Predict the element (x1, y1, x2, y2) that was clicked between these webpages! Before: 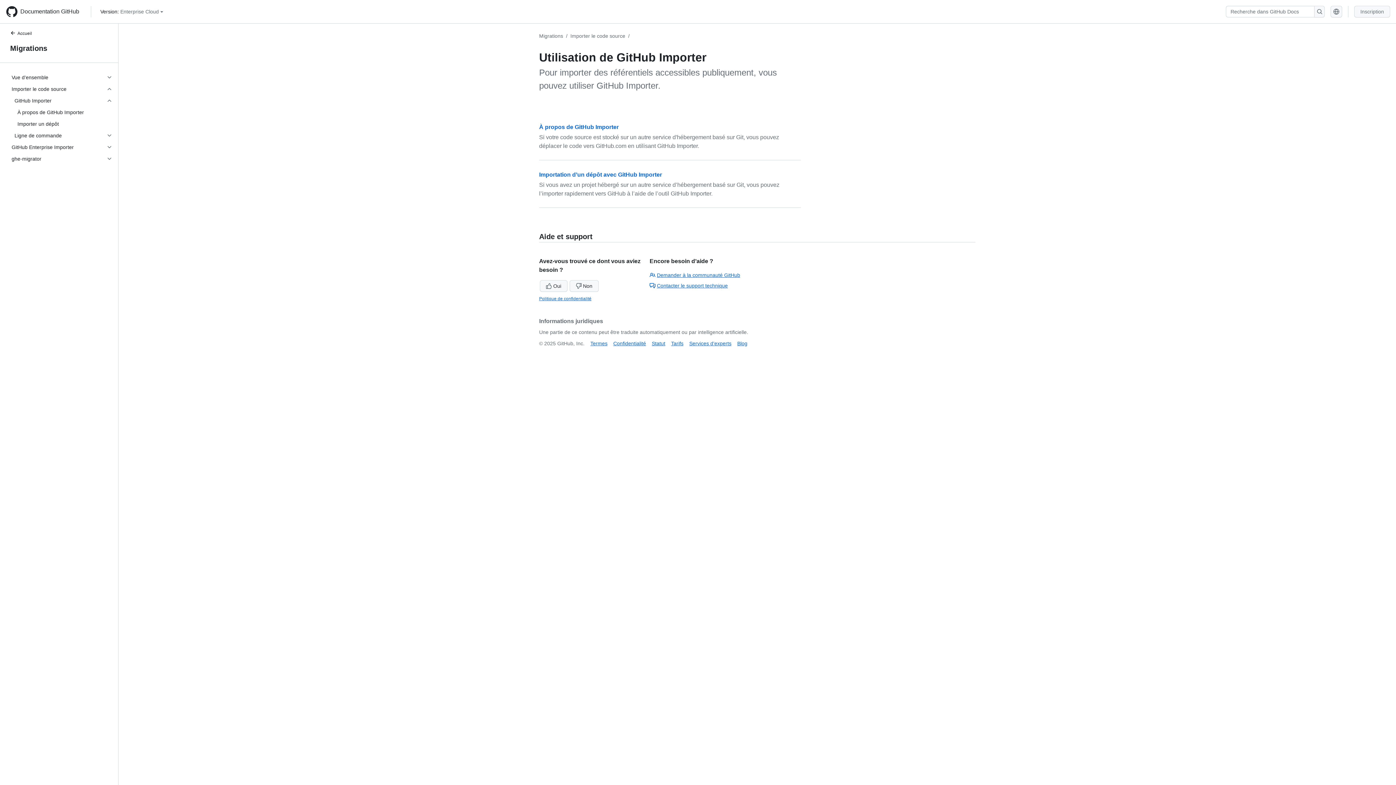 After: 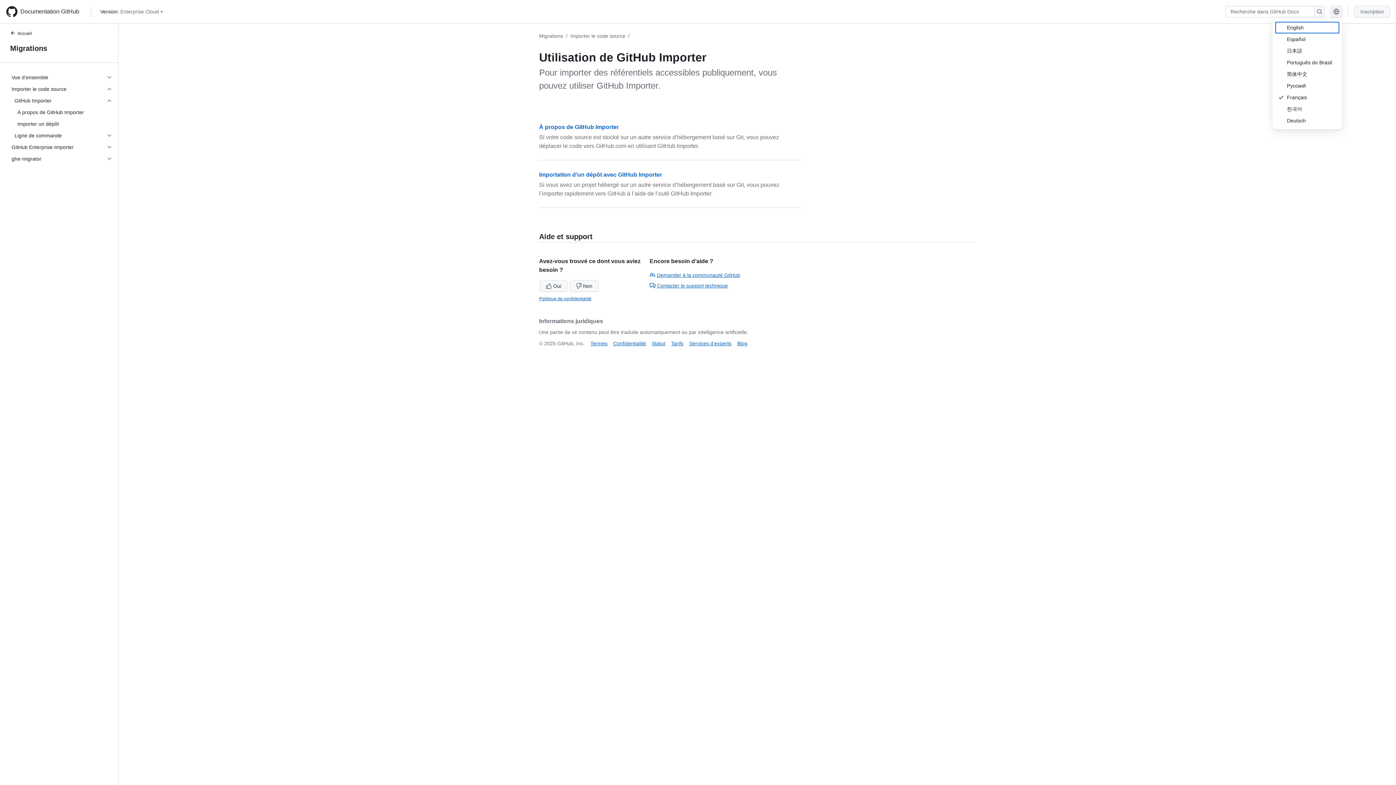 Action: bbox: (1330, 5, 1342, 17)